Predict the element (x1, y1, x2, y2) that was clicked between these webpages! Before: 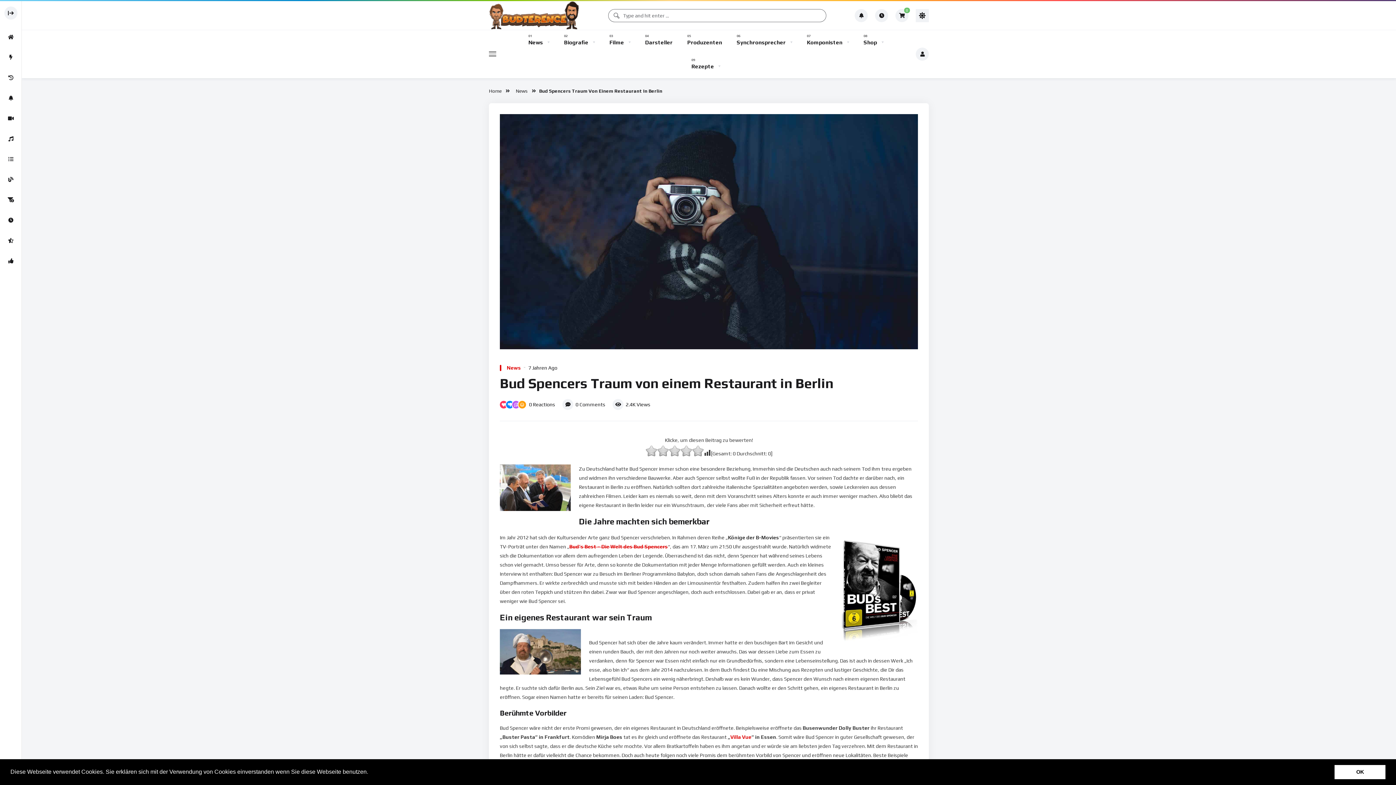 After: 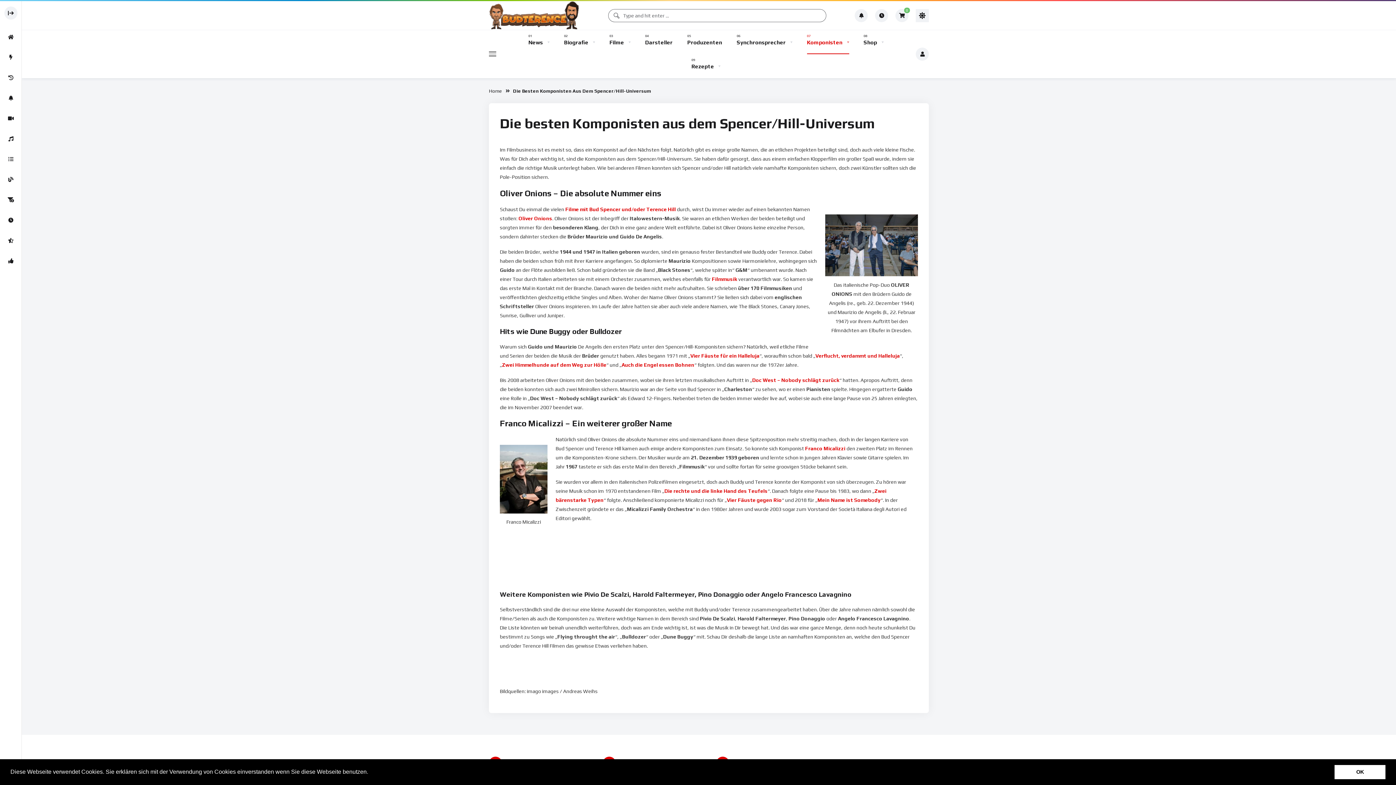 Action: label: Komponisten bbox: (807, 30, 849, 54)